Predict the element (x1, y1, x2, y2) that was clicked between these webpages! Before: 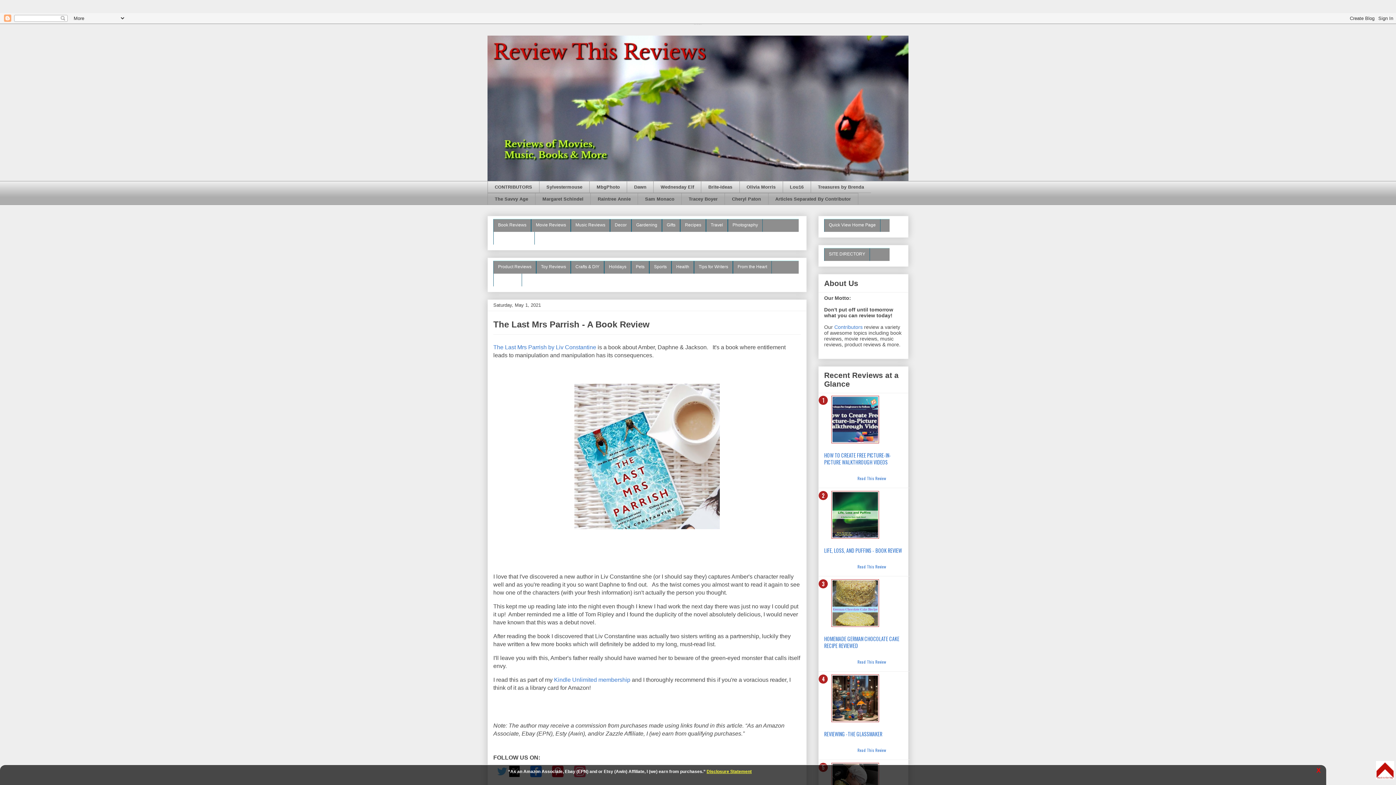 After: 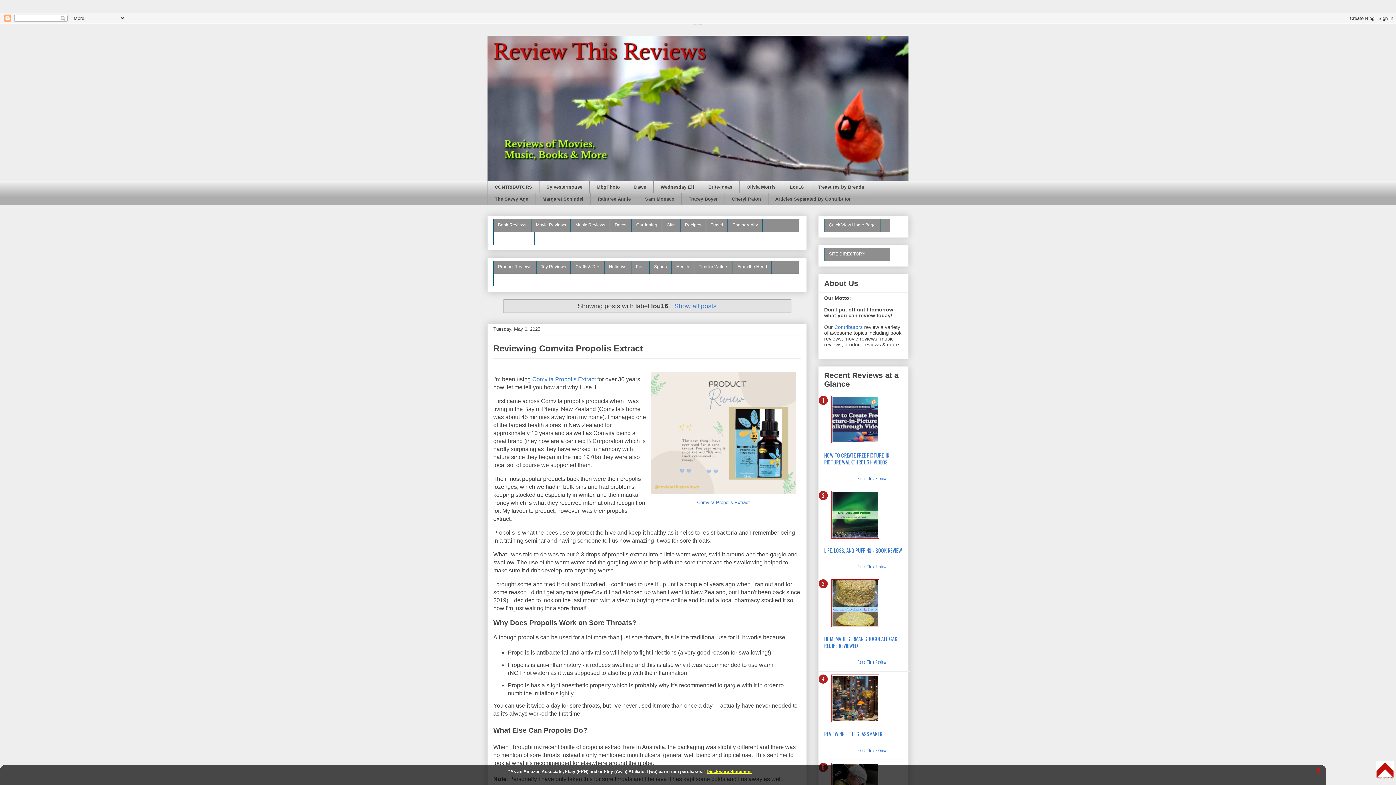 Action: label: Lou16 bbox: (782, 181, 810, 193)